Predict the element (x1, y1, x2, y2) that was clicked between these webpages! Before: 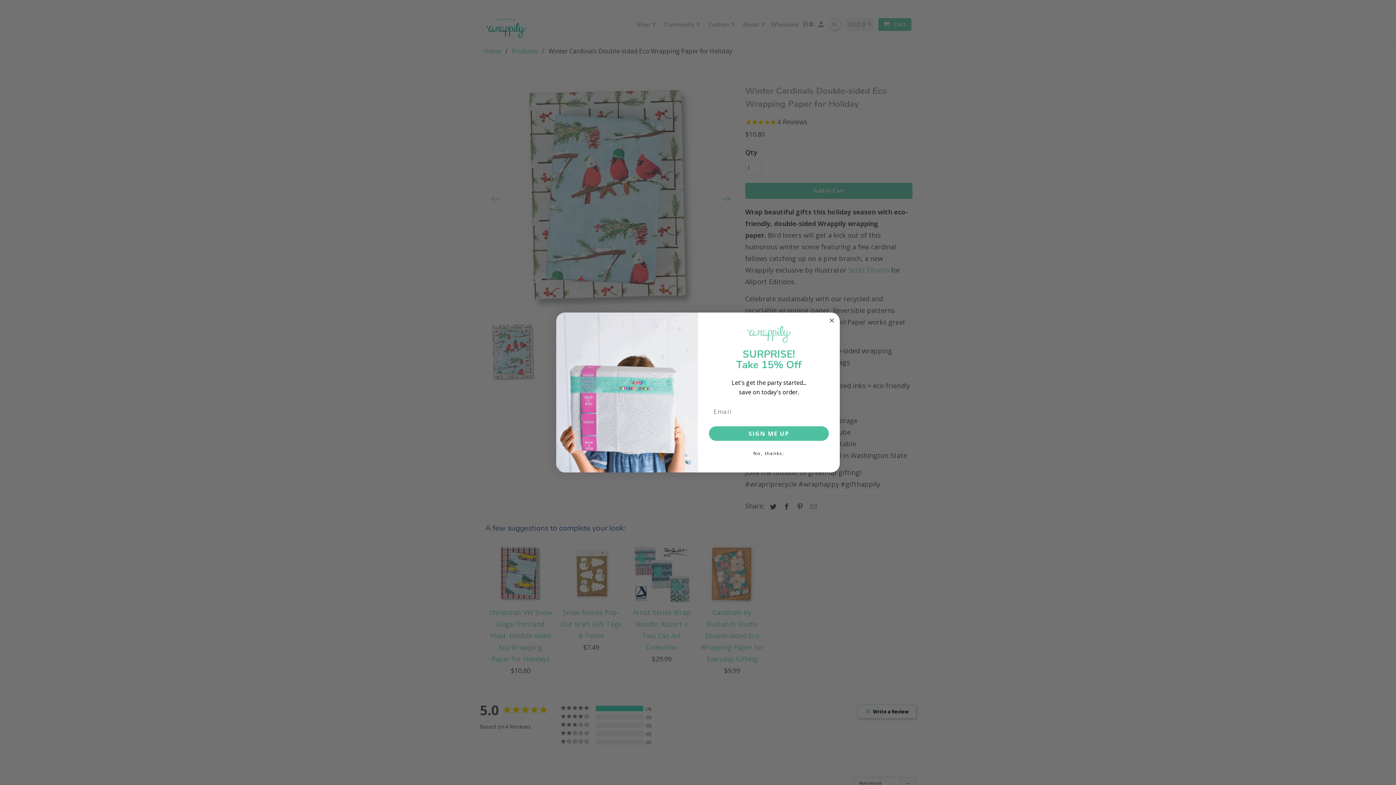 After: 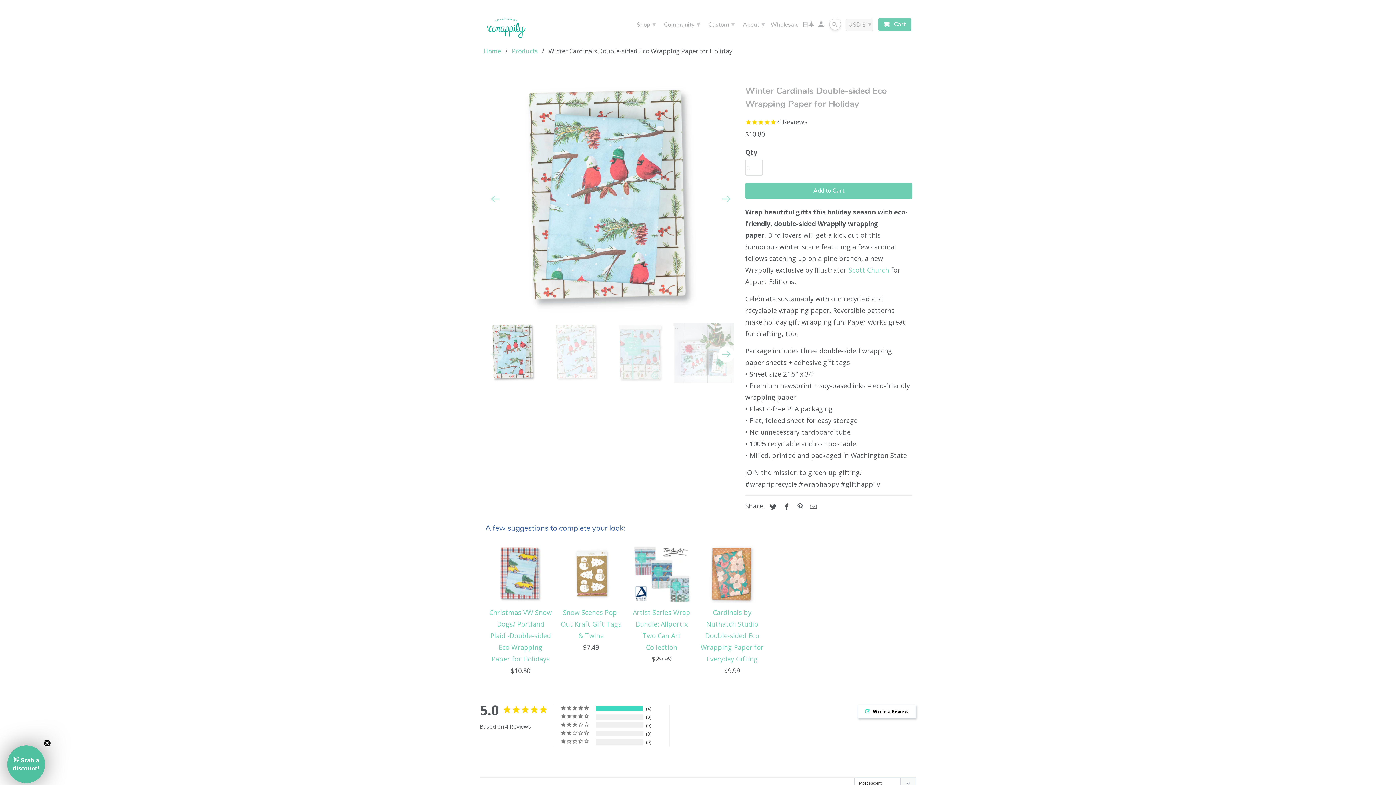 Action: label: Close dialog bbox: (827, 316, 836, 325)